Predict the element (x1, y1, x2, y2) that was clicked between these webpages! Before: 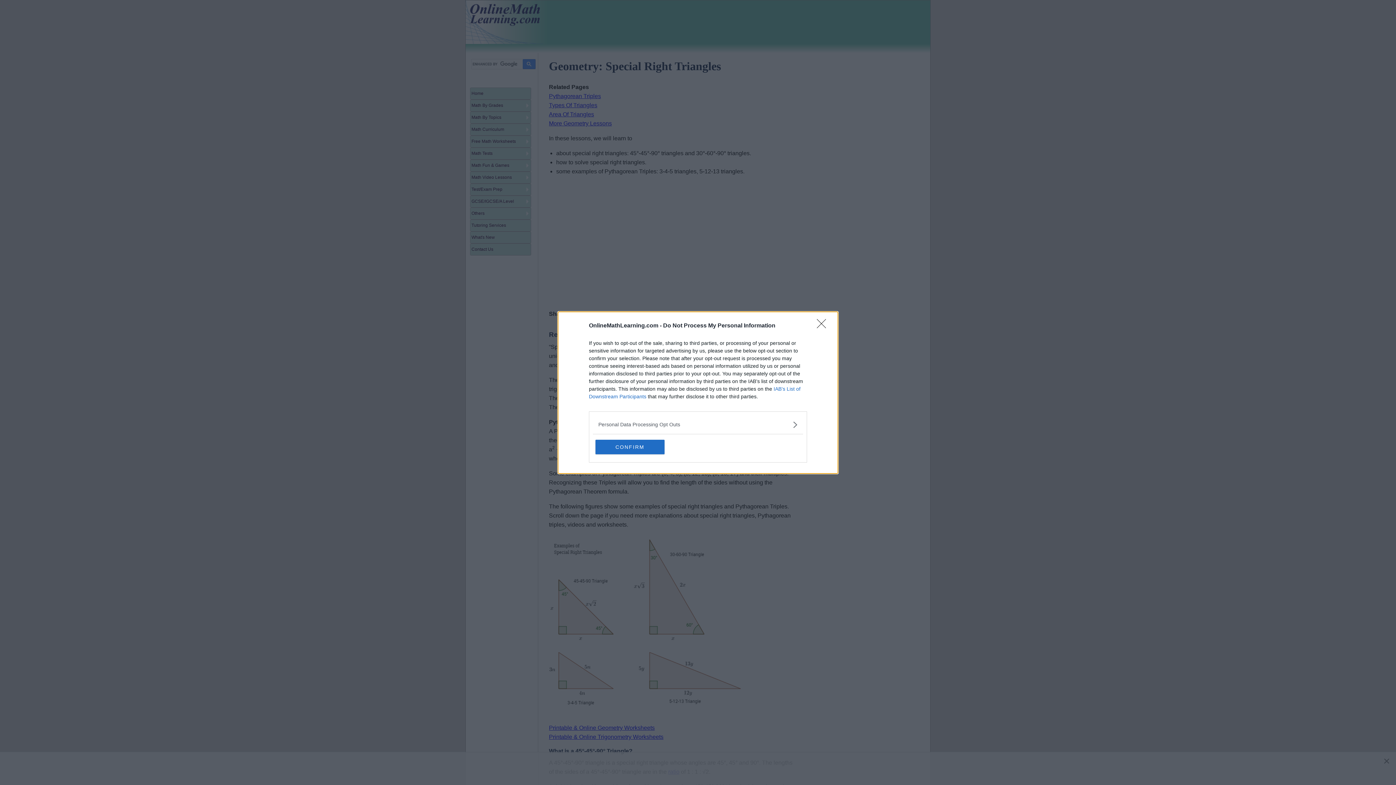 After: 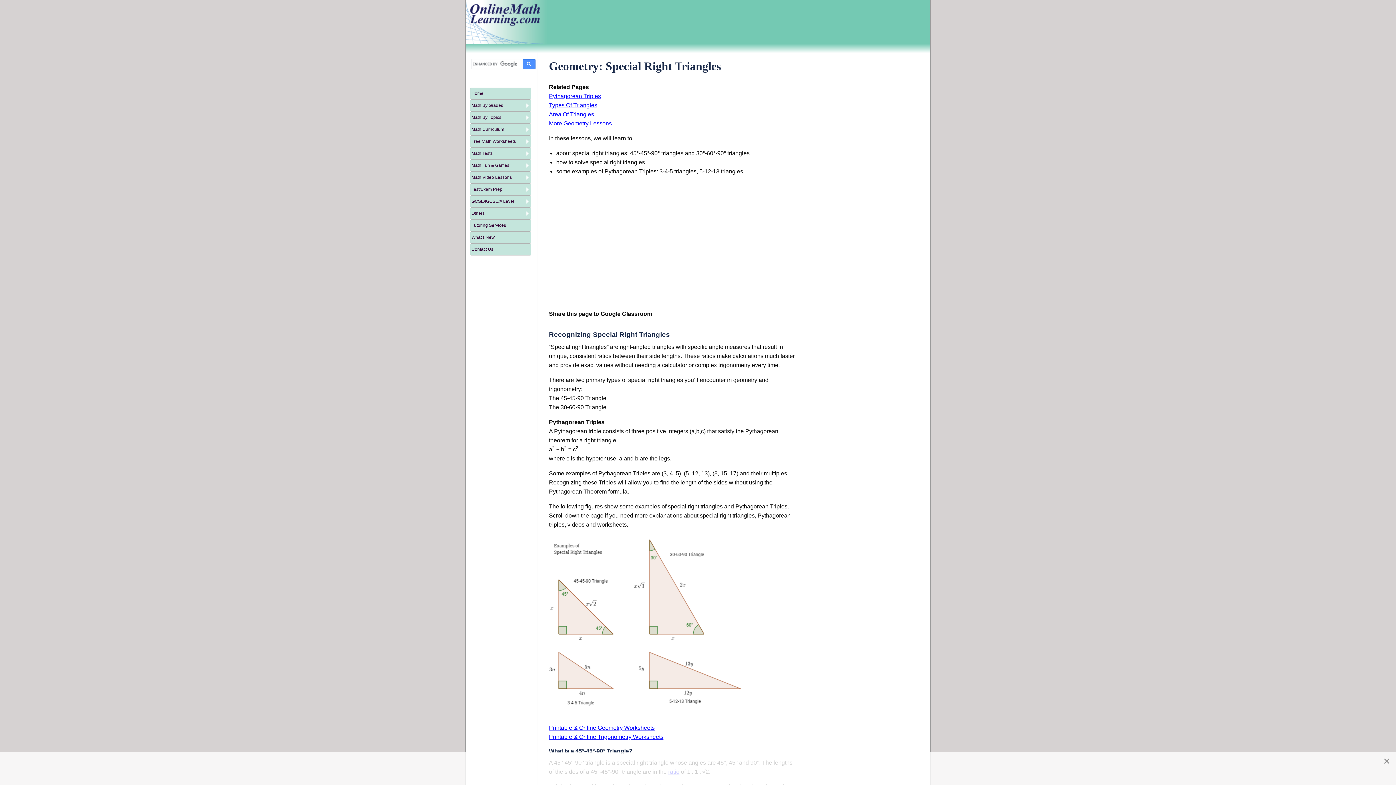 Action: label: CONFIRM bbox: (595, 439, 664, 454)